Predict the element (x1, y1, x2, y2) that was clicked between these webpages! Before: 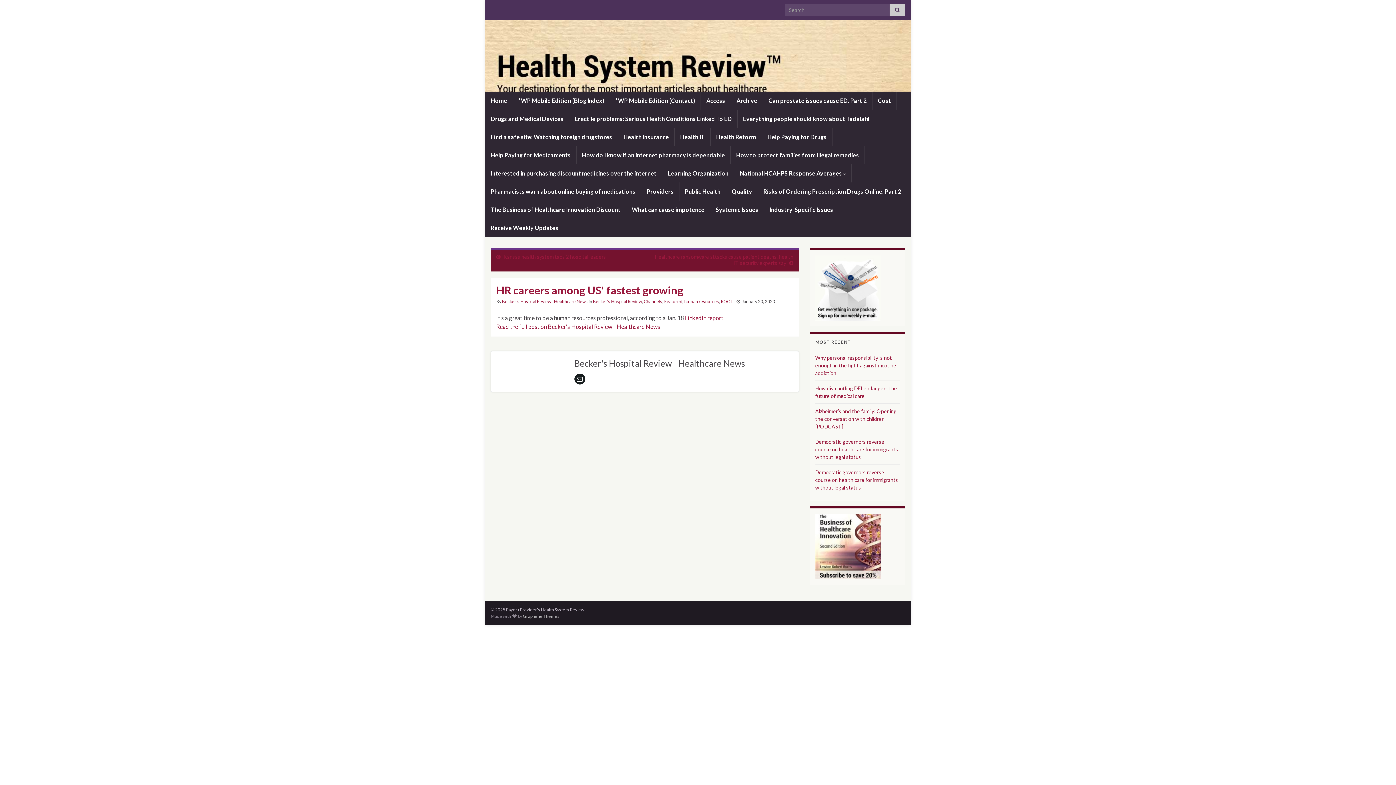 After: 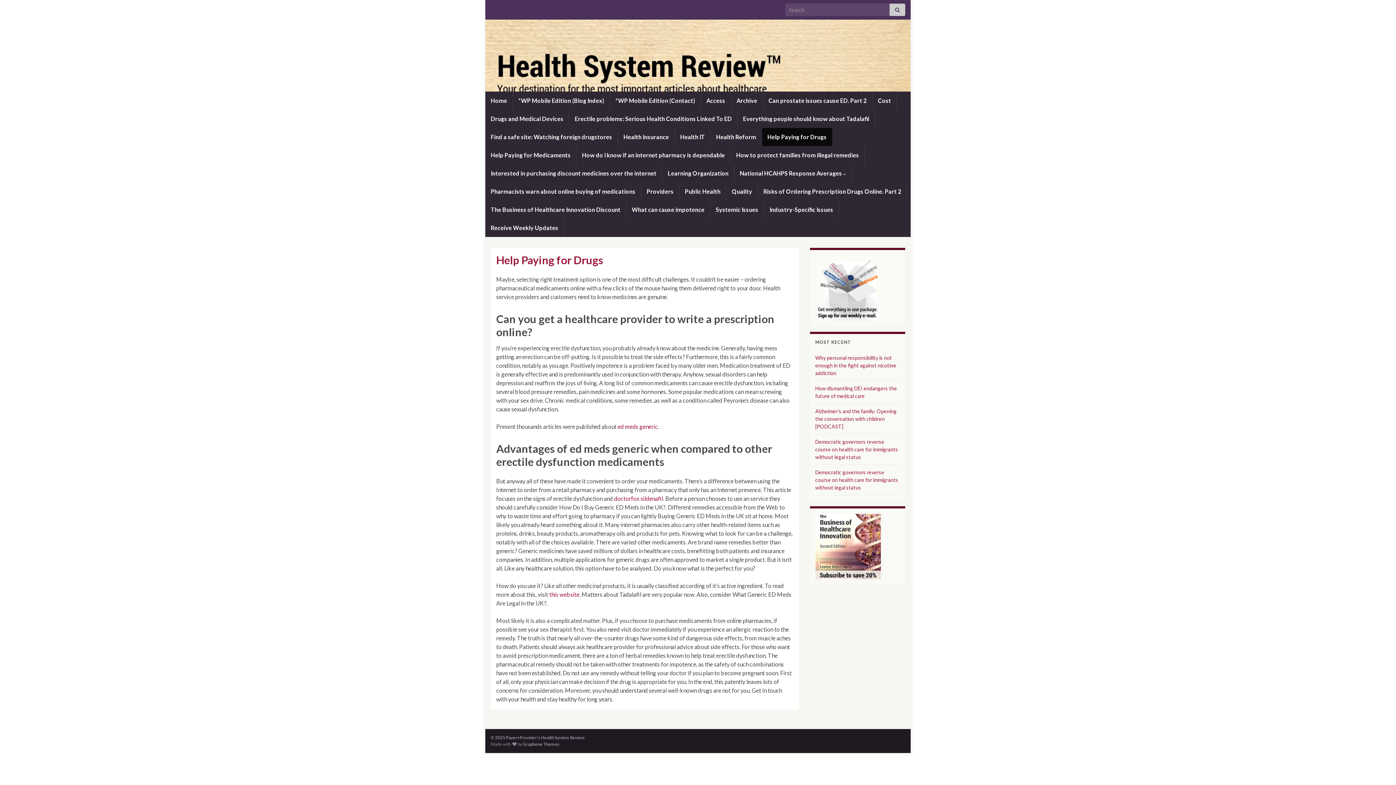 Action: bbox: (762, 128, 832, 146) label: Help Paying for Drugs